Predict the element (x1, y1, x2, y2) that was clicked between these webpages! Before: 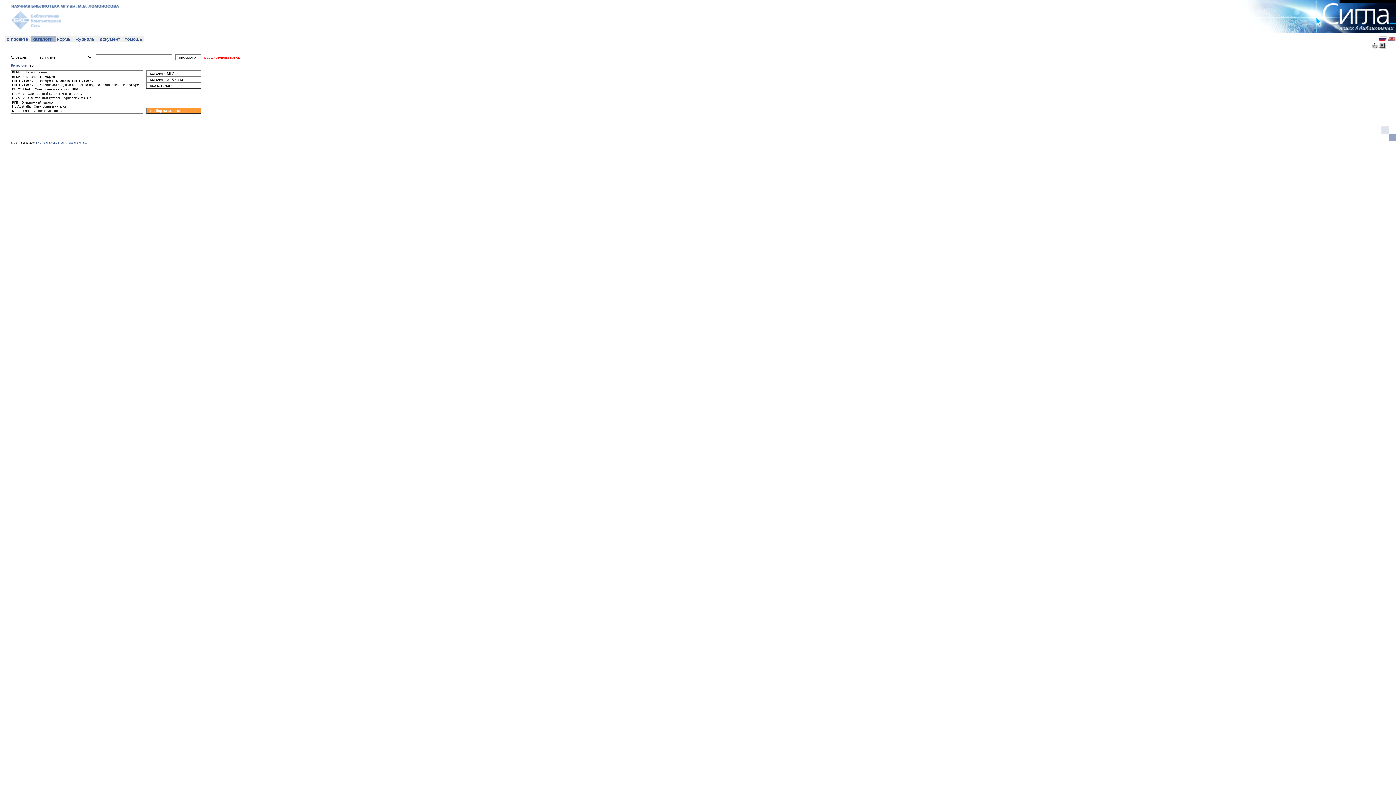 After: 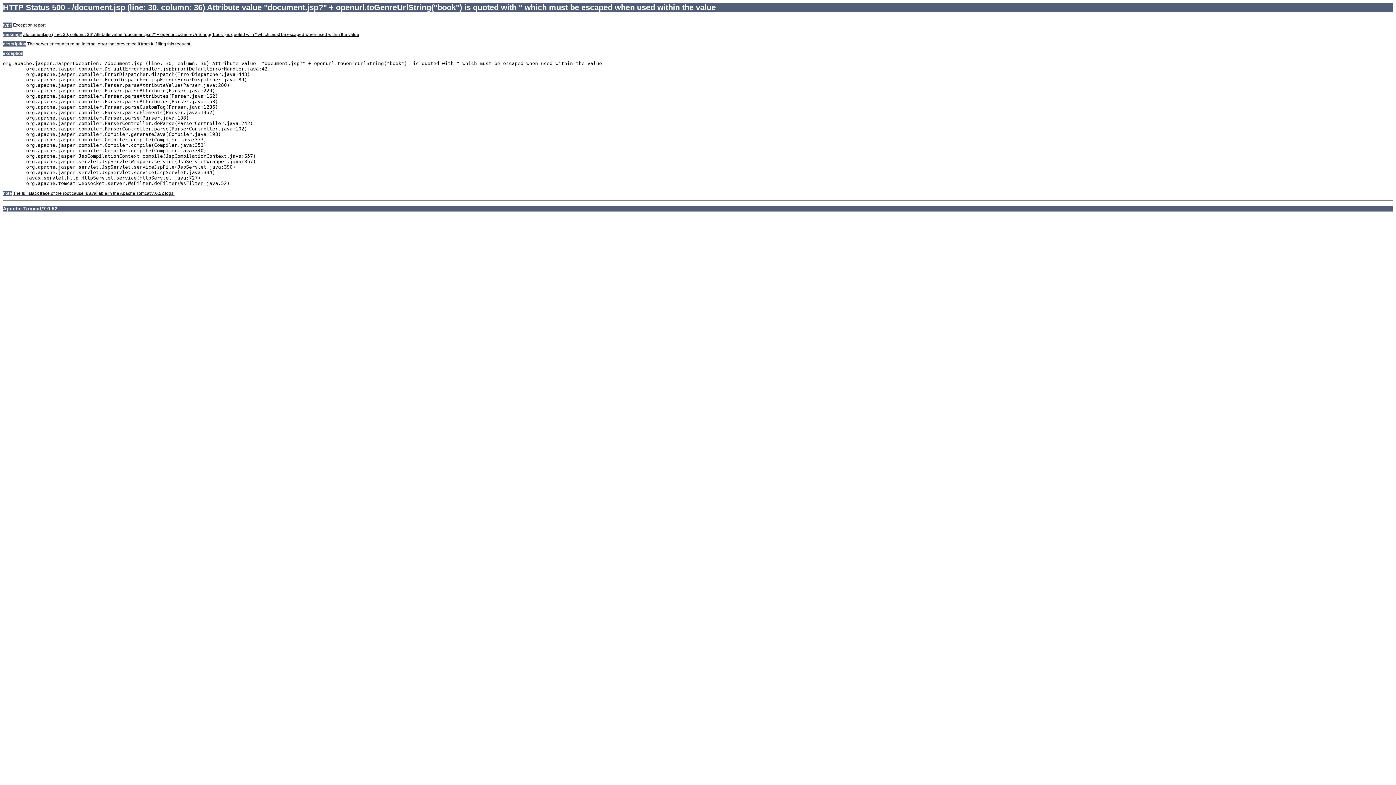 Action: label:  документ  bbox: (98, 36, 121, 41)